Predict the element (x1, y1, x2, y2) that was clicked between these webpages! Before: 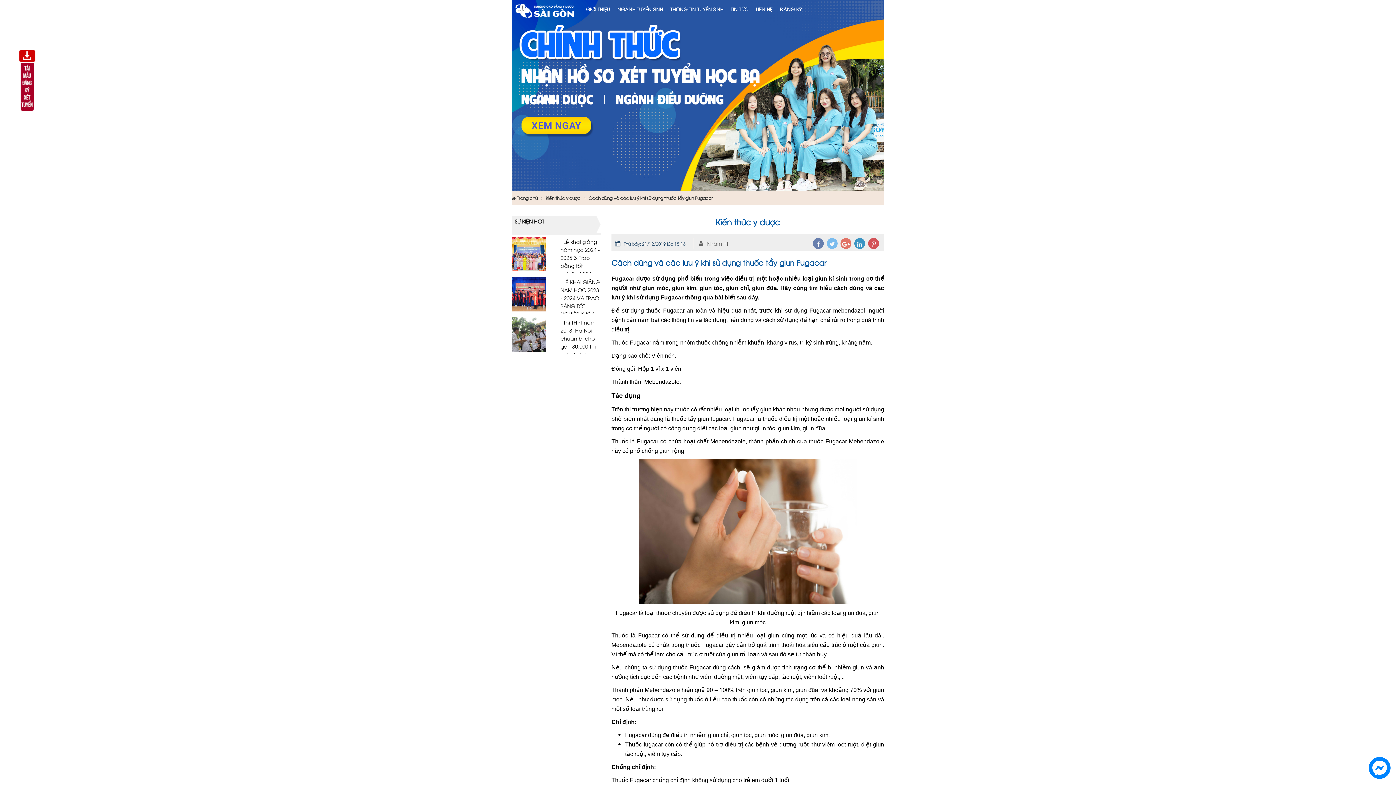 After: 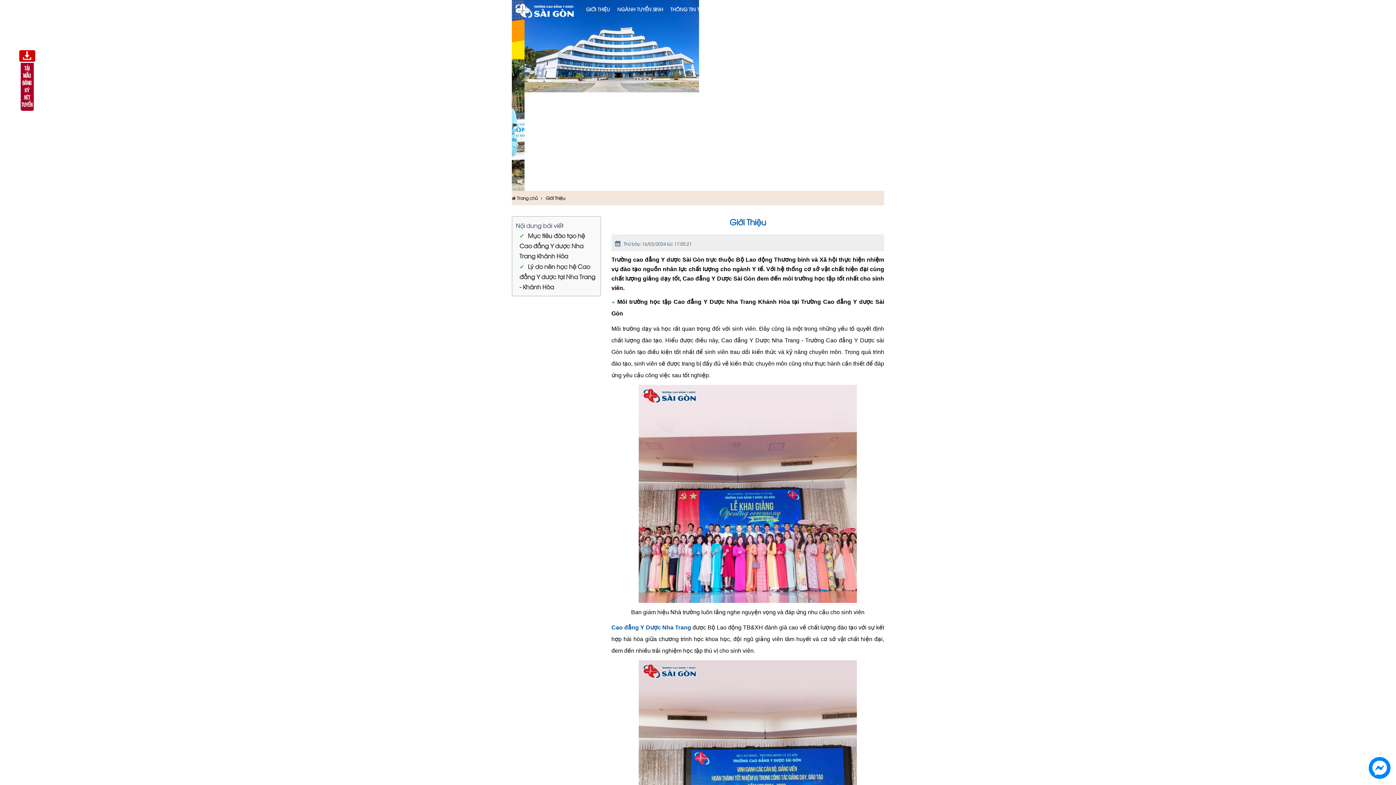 Action: label: GIỚI THIỆU bbox: (582, 3, 613, 14)